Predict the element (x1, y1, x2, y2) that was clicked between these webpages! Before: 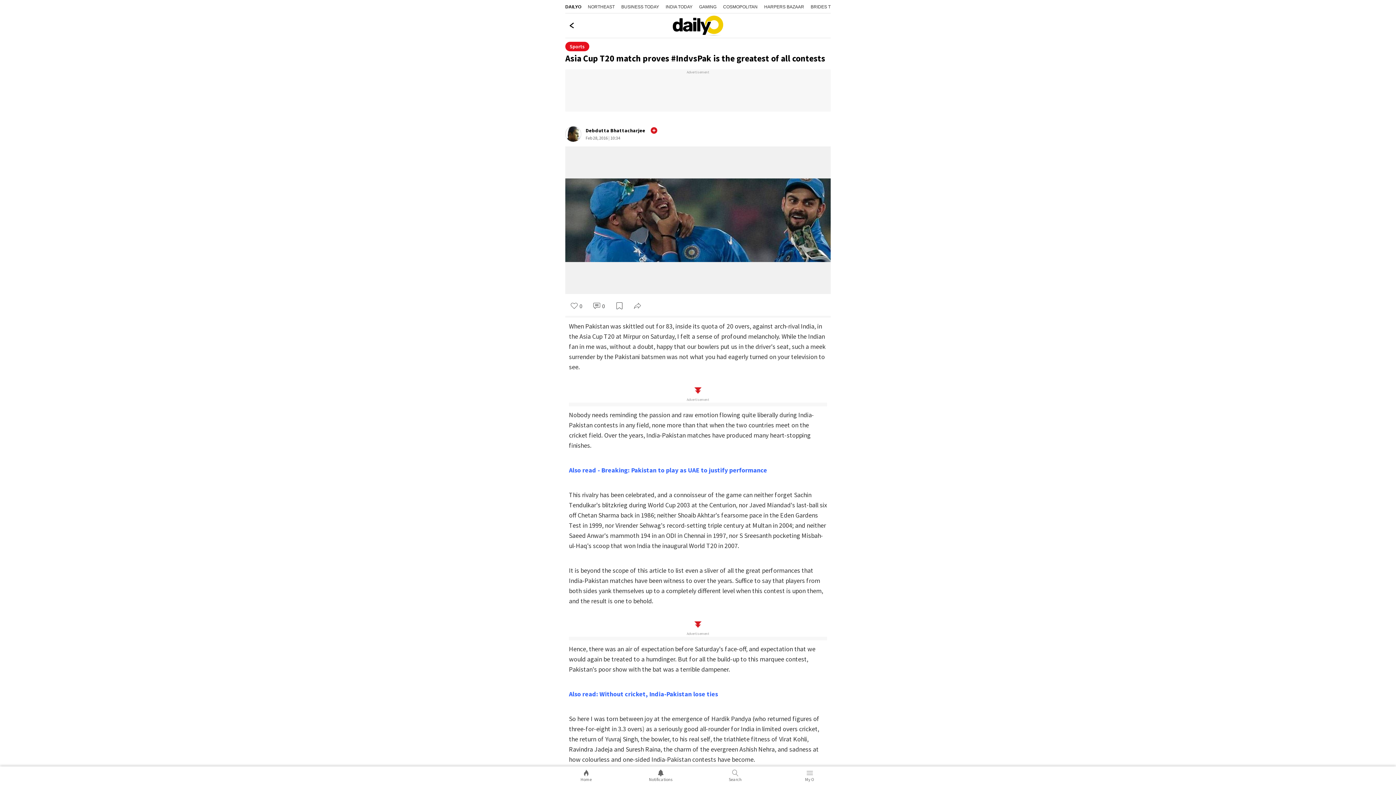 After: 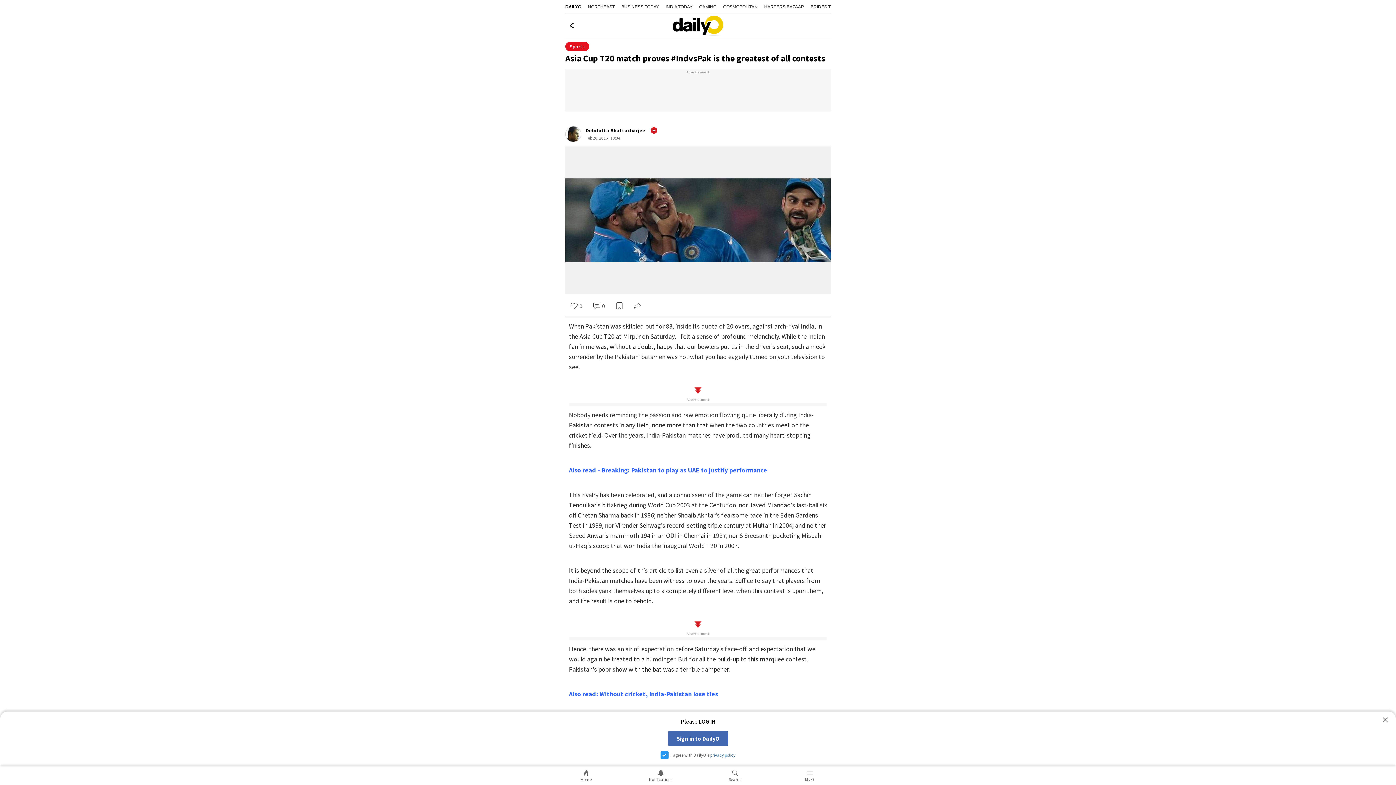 Action: bbox: (610, 297, 628, 316) label: Bookmark